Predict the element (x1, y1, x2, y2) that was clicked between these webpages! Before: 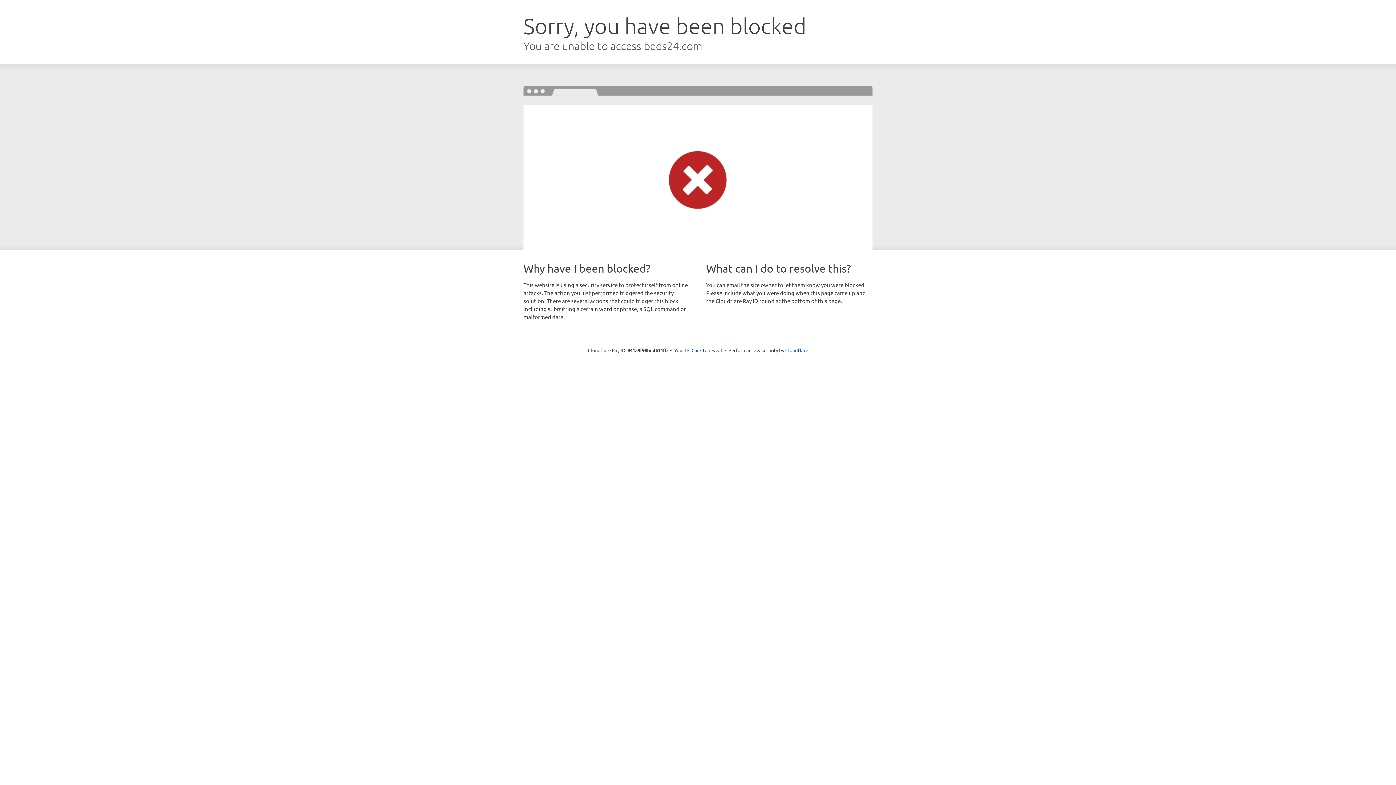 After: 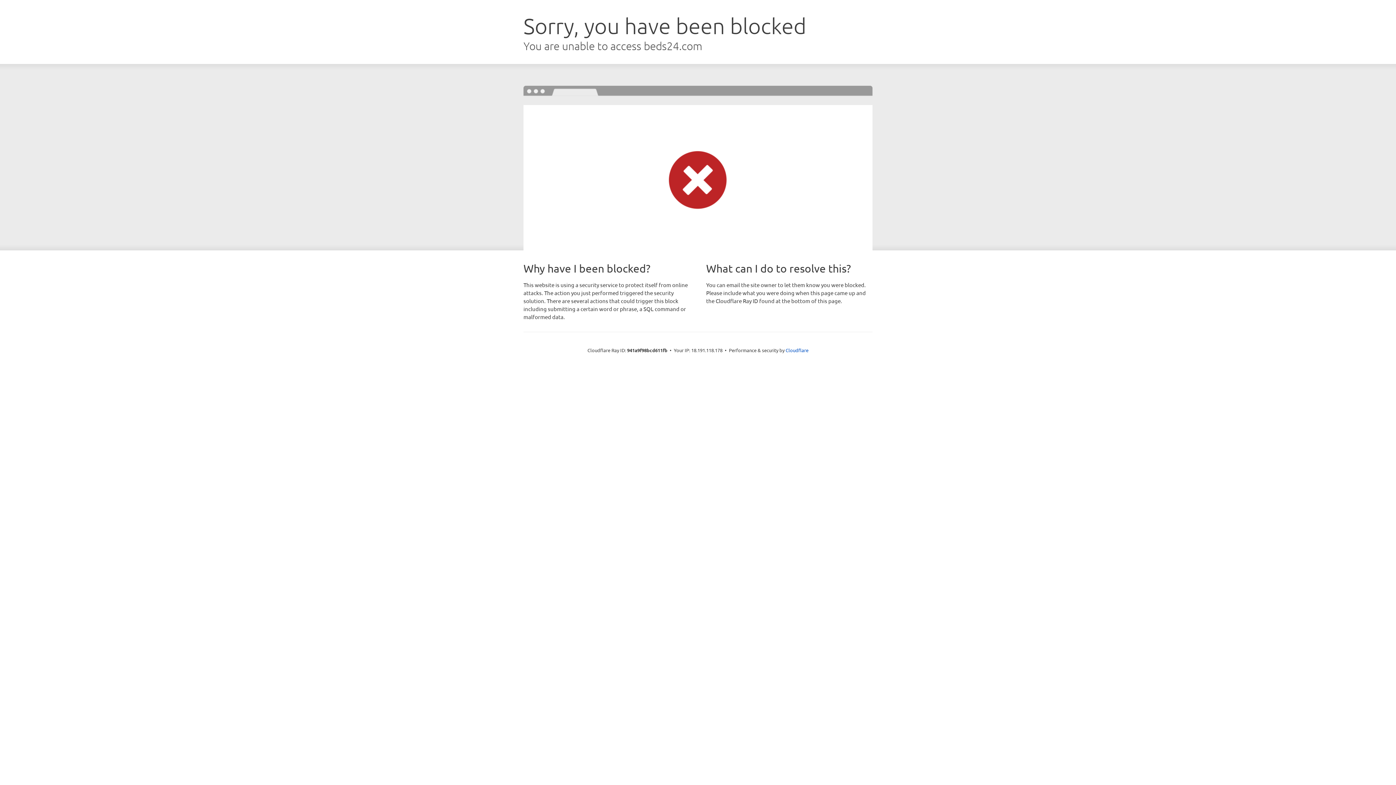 Action: label: Click to reveal bbox: (691, 346, 722, 353)